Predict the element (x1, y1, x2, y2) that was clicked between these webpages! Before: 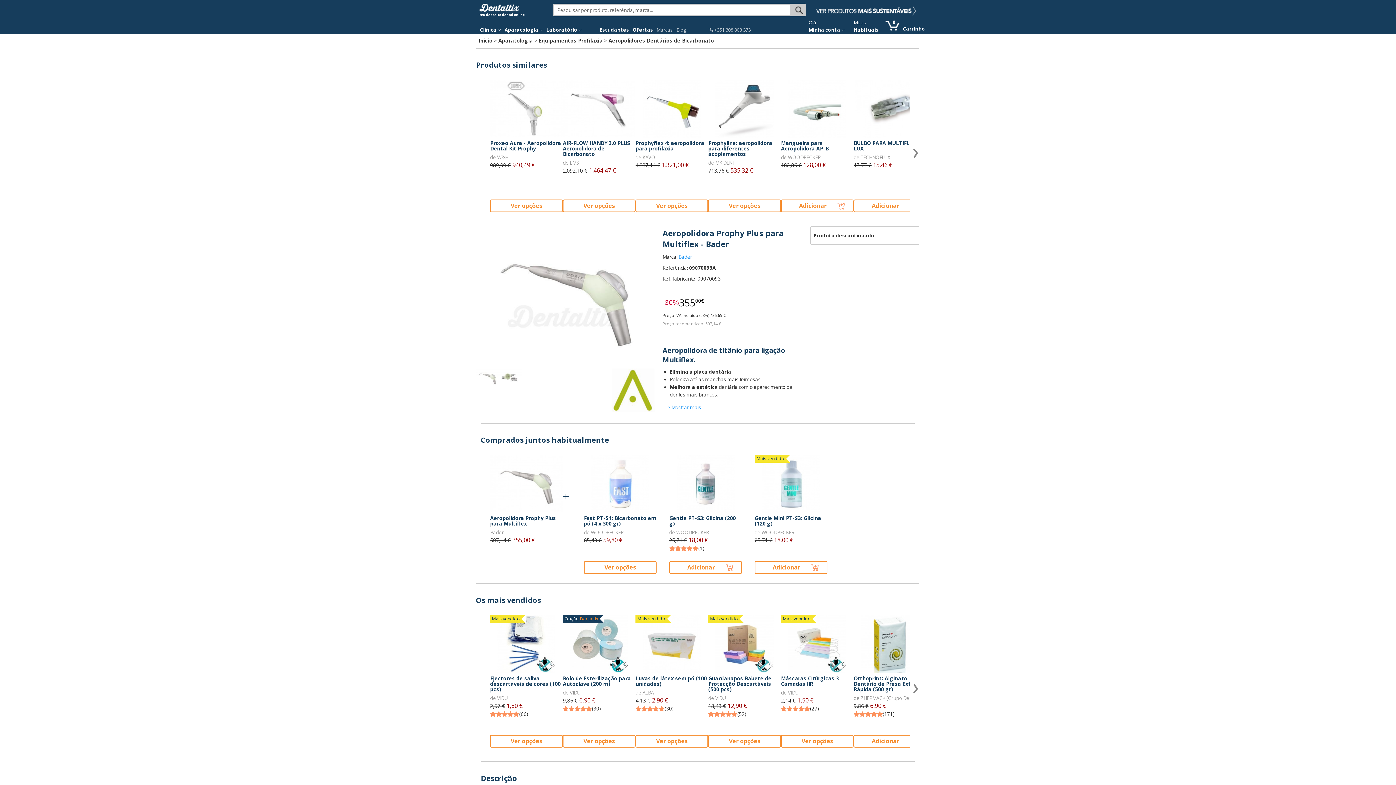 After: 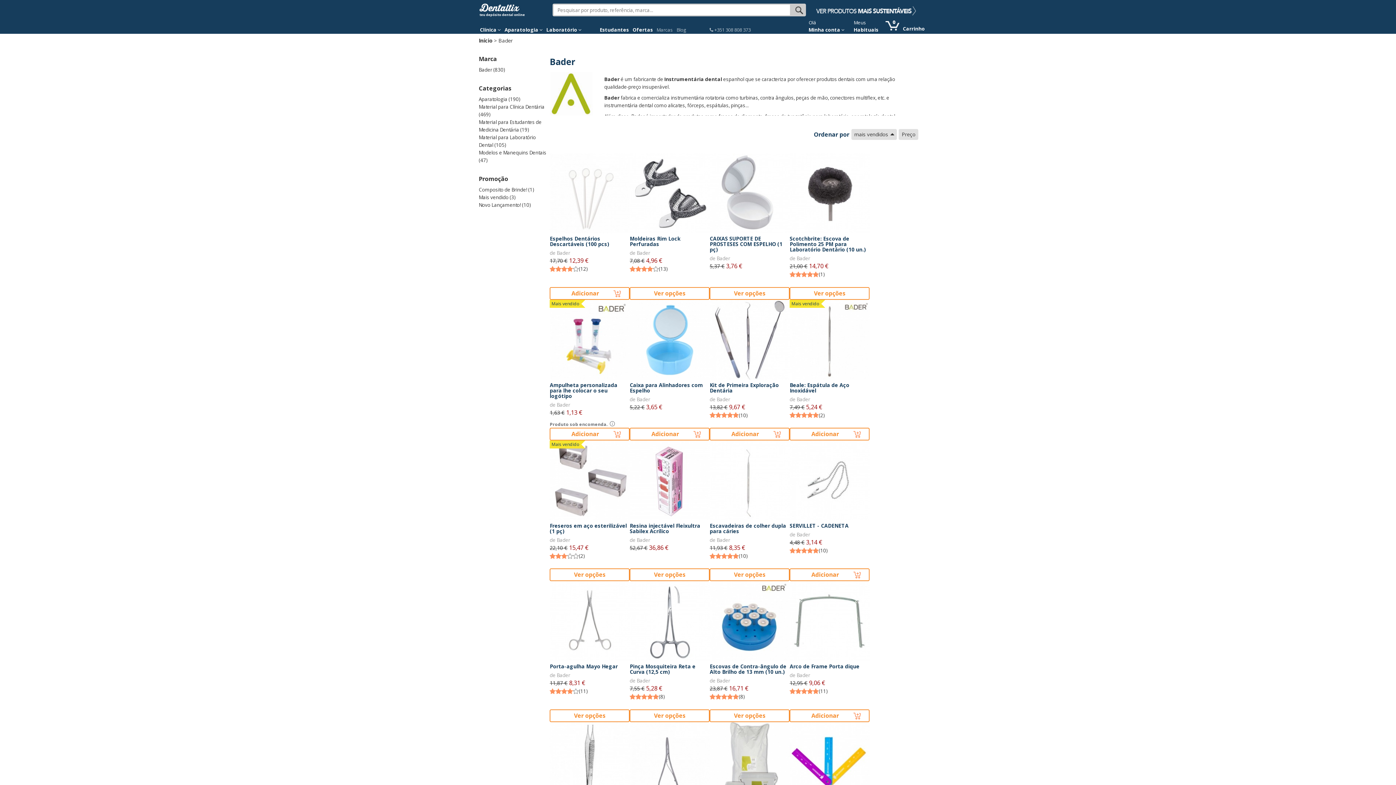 Action: label: Bader bbox: (678, 253, 692, 260)